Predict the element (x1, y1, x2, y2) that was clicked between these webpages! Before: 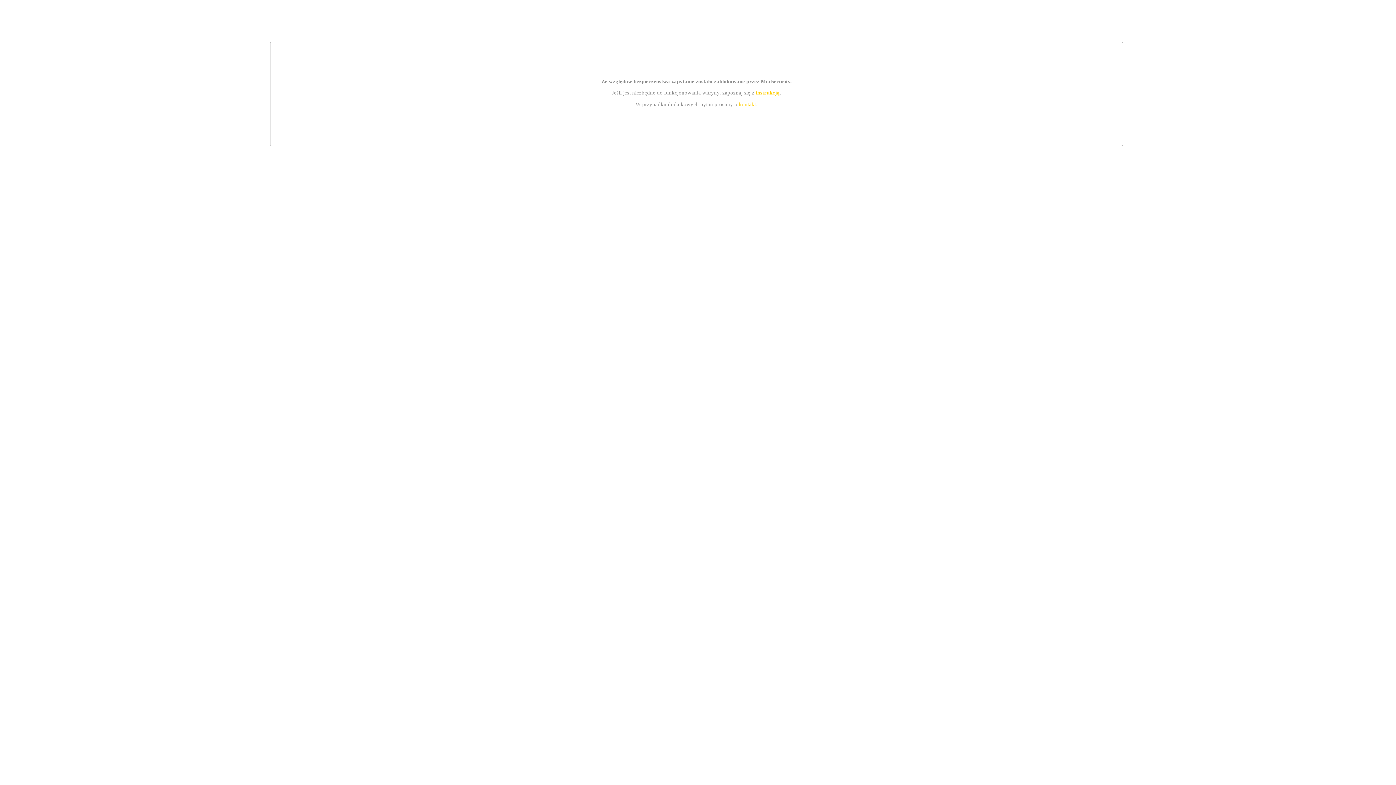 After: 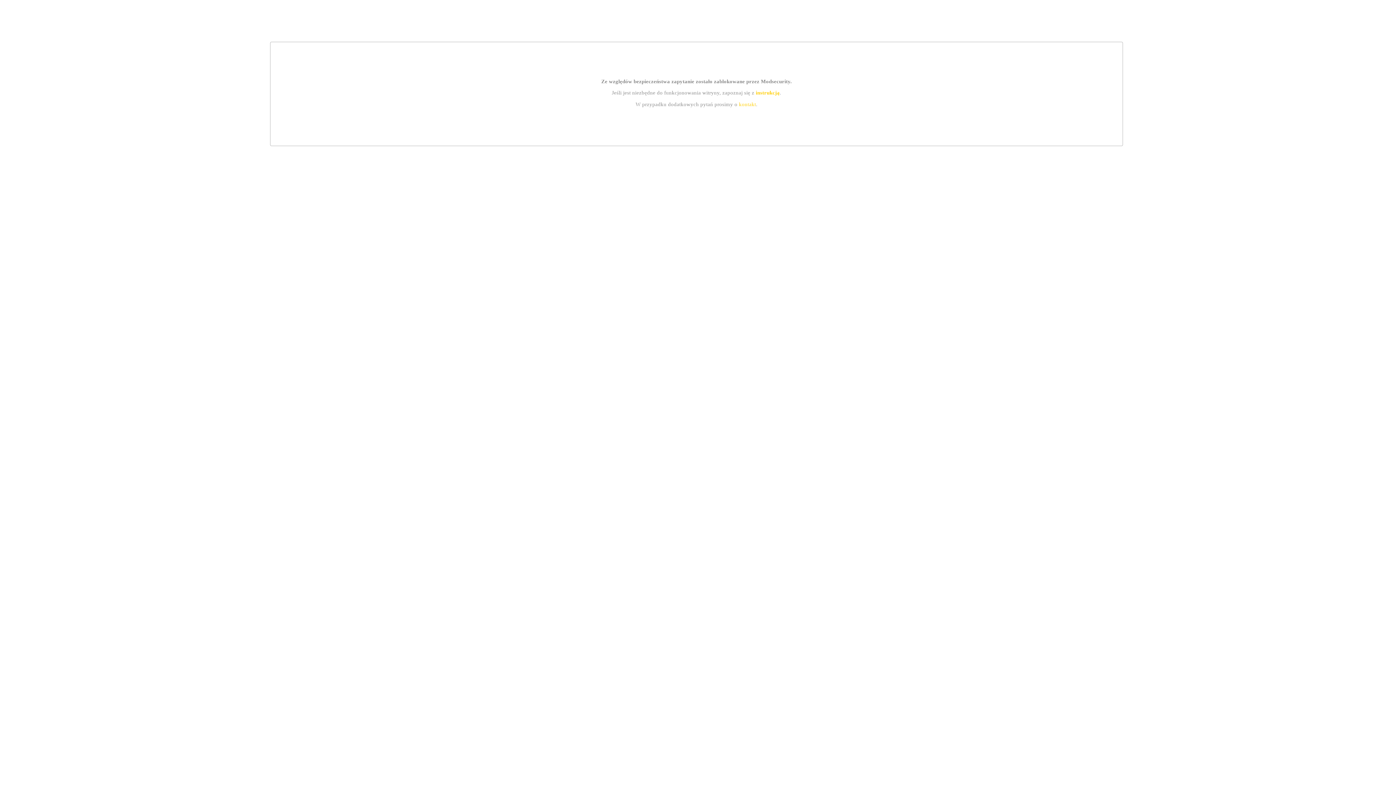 Action: bbox: (739, 101, 756, 107) label: kontakt